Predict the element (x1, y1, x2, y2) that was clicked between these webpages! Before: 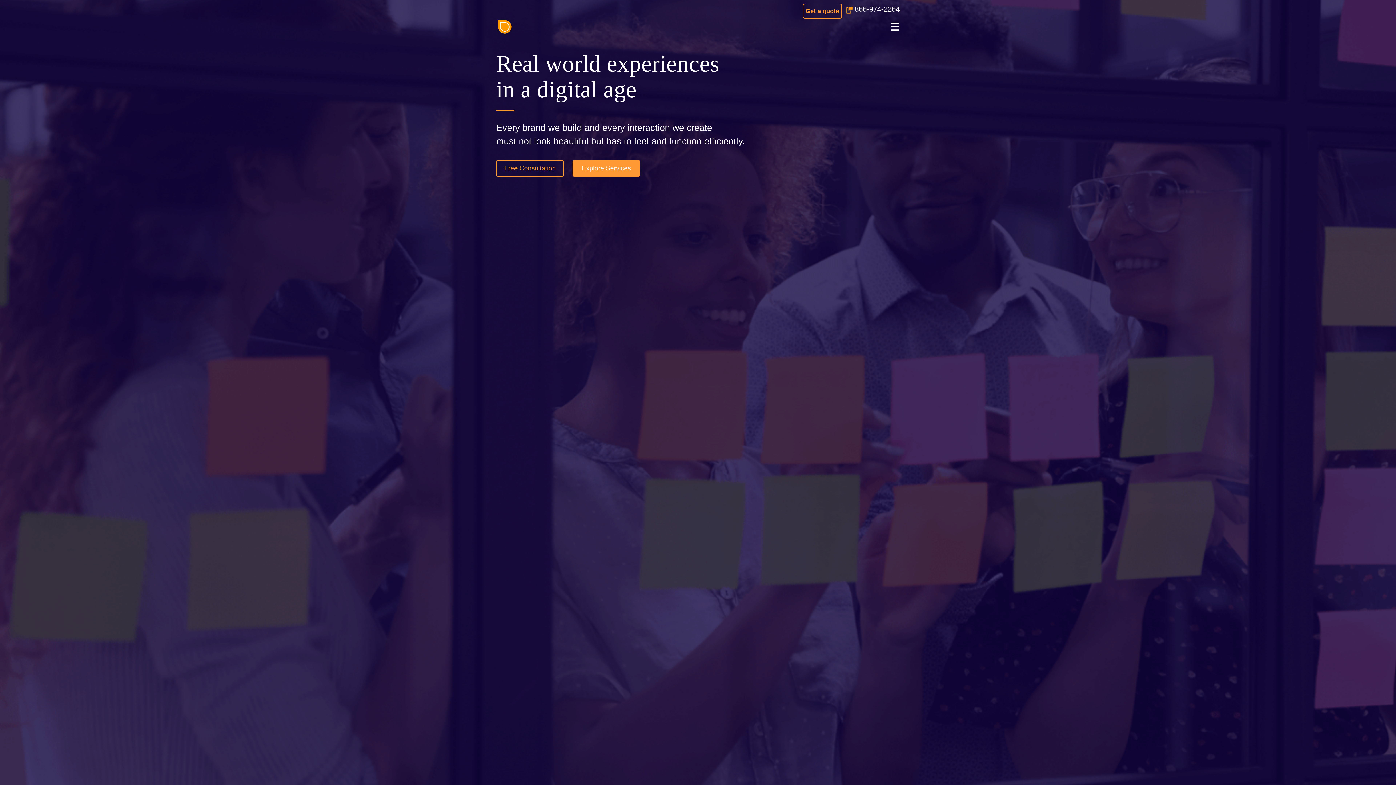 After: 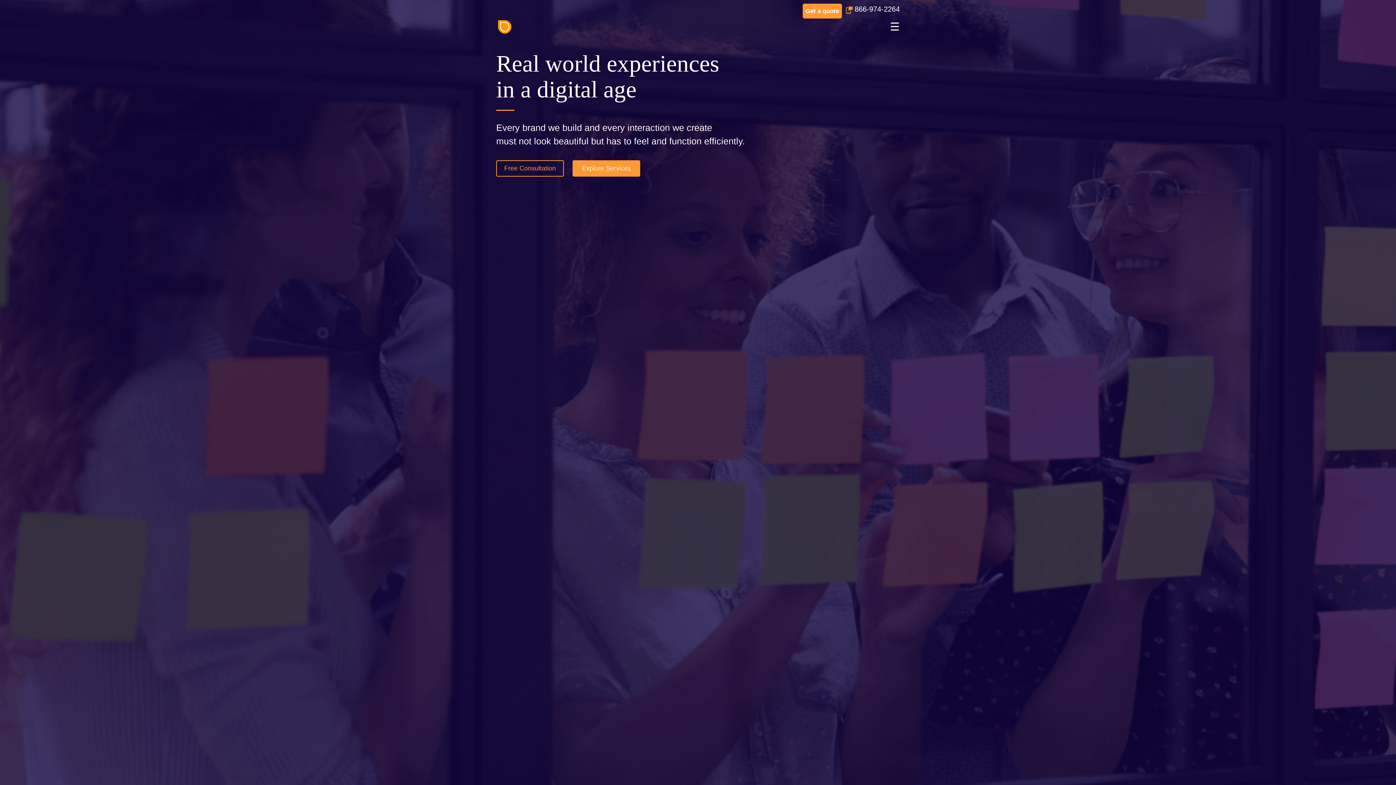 Action: label: Get a quote bbox: (802, 3, 842, 18)